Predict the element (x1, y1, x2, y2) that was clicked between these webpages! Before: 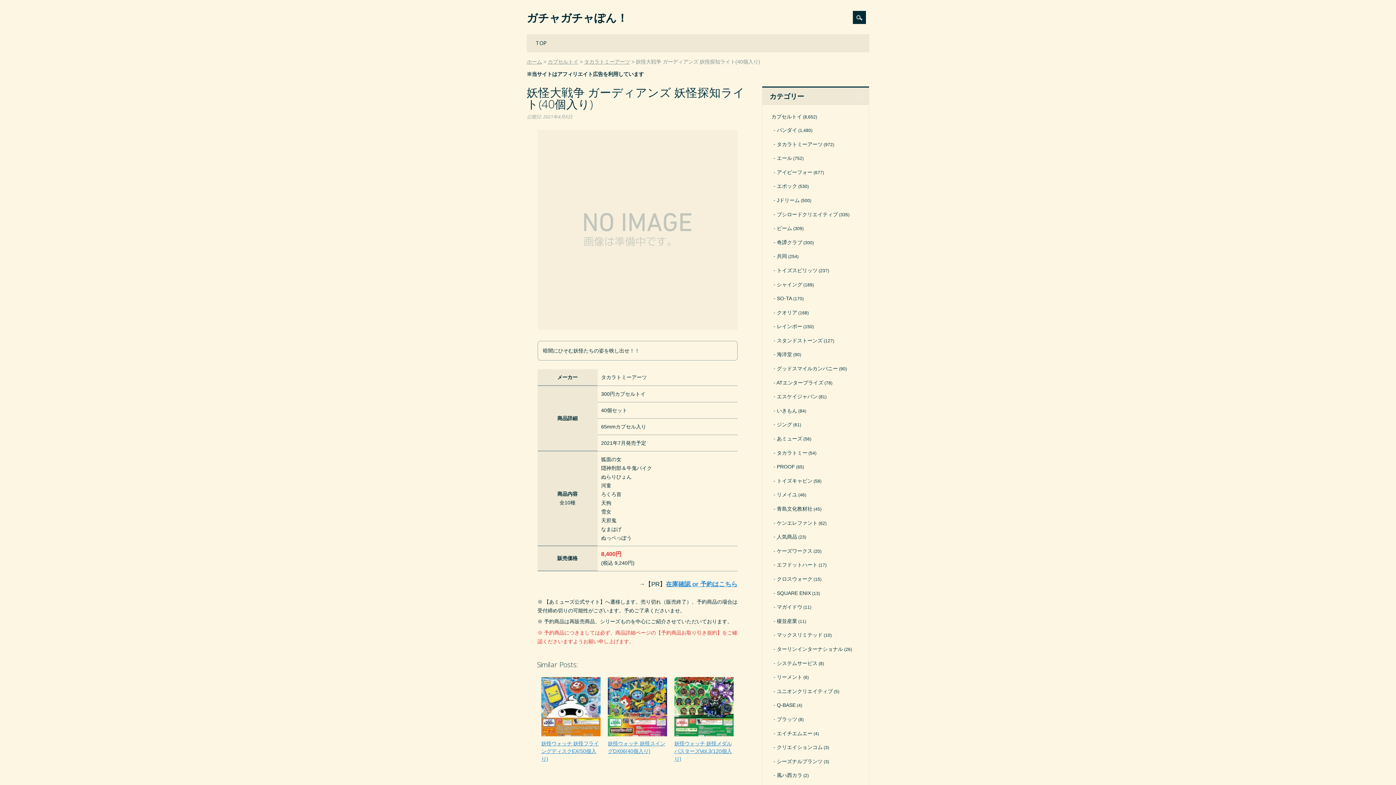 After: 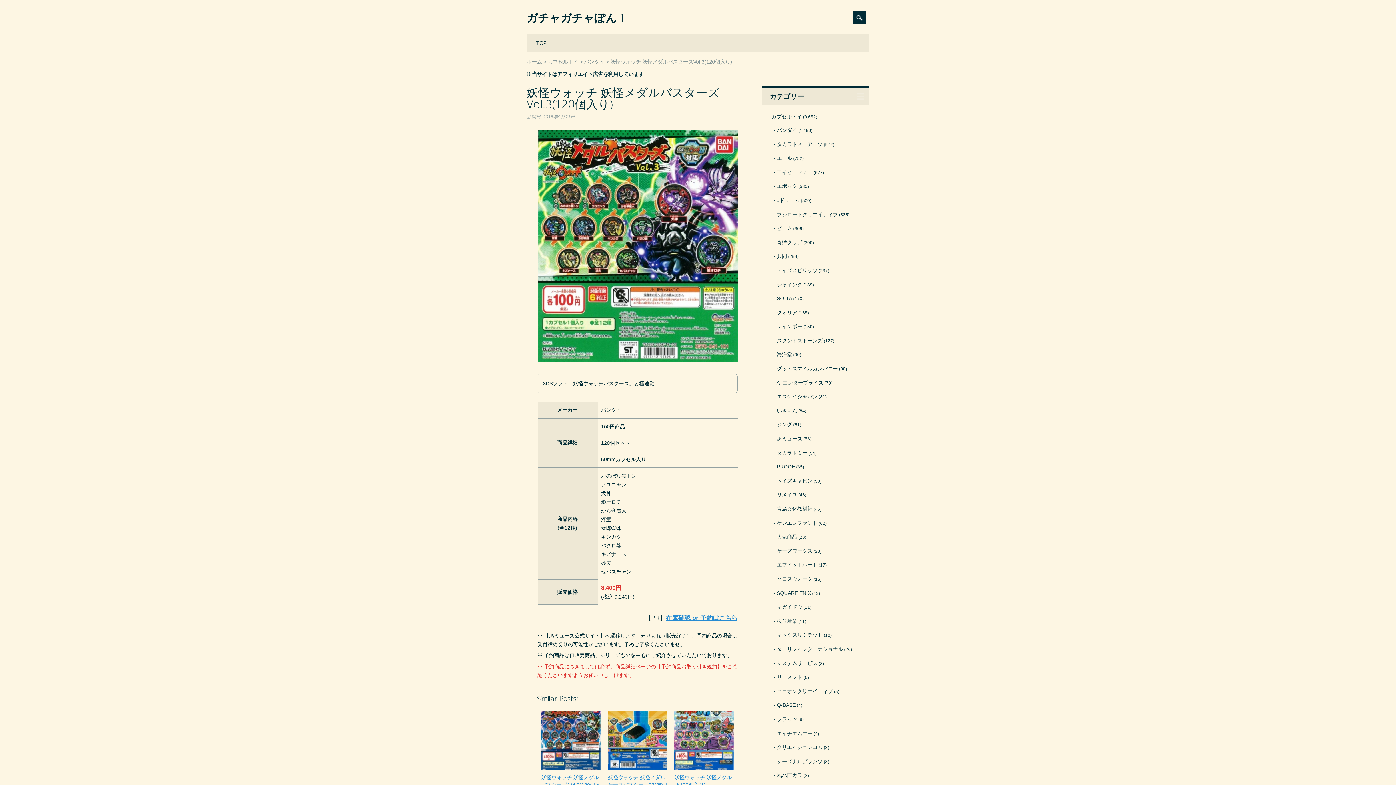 Action: bbox: (670, 673, 737, 763) label: 妖怪ウォッチ 妖怪メダルバスターズVol.3(120個入り)